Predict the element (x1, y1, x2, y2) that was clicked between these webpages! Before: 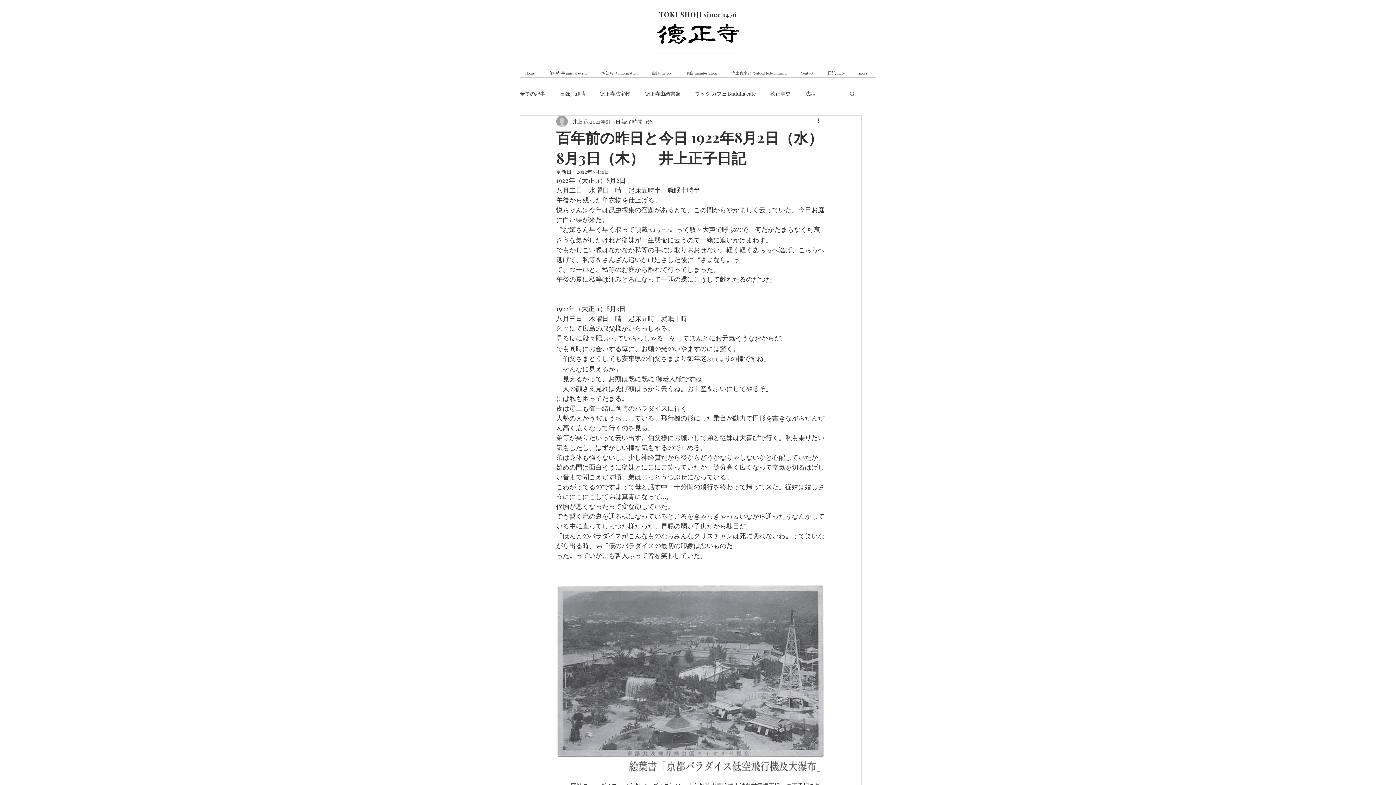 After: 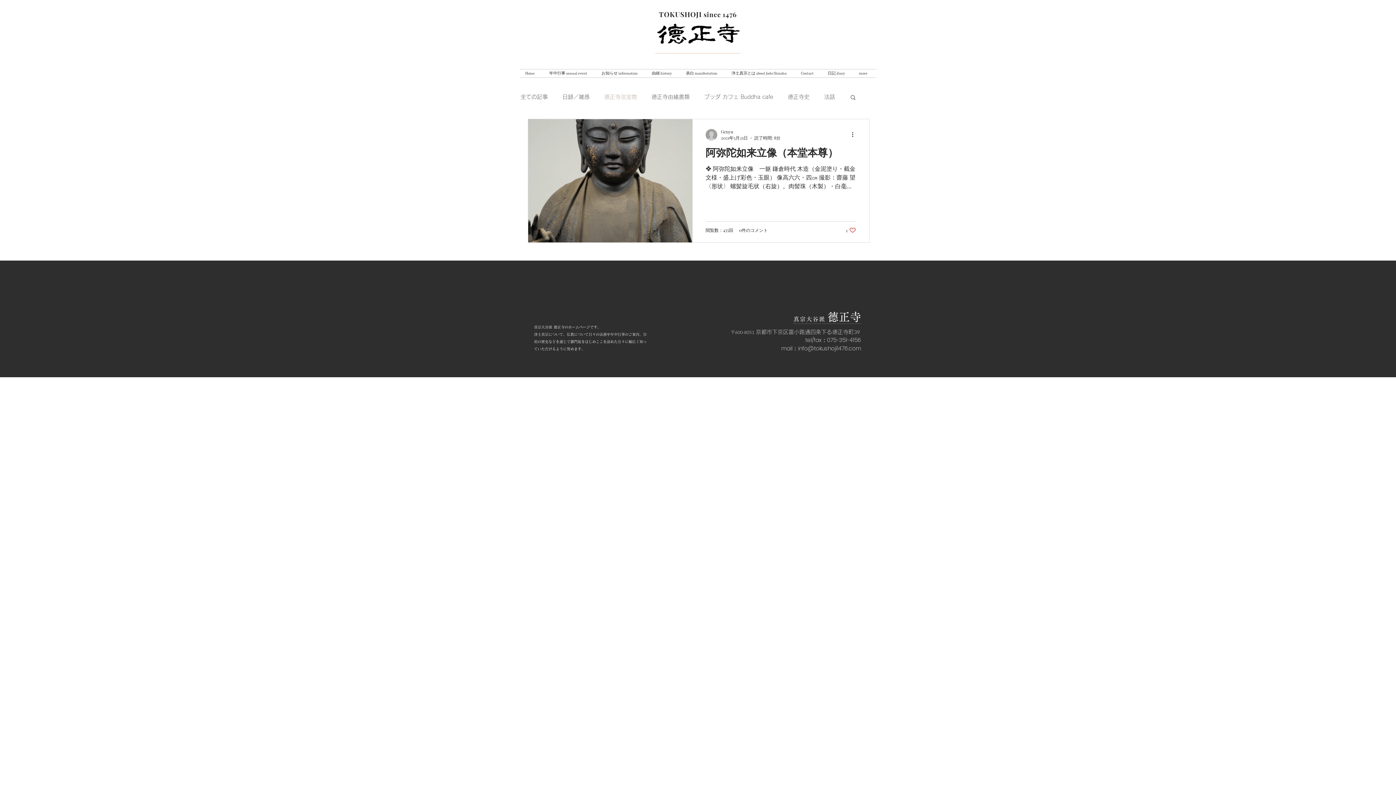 Action: bbox: (600, 90, 630, 96) label: 徳正寺法宝物